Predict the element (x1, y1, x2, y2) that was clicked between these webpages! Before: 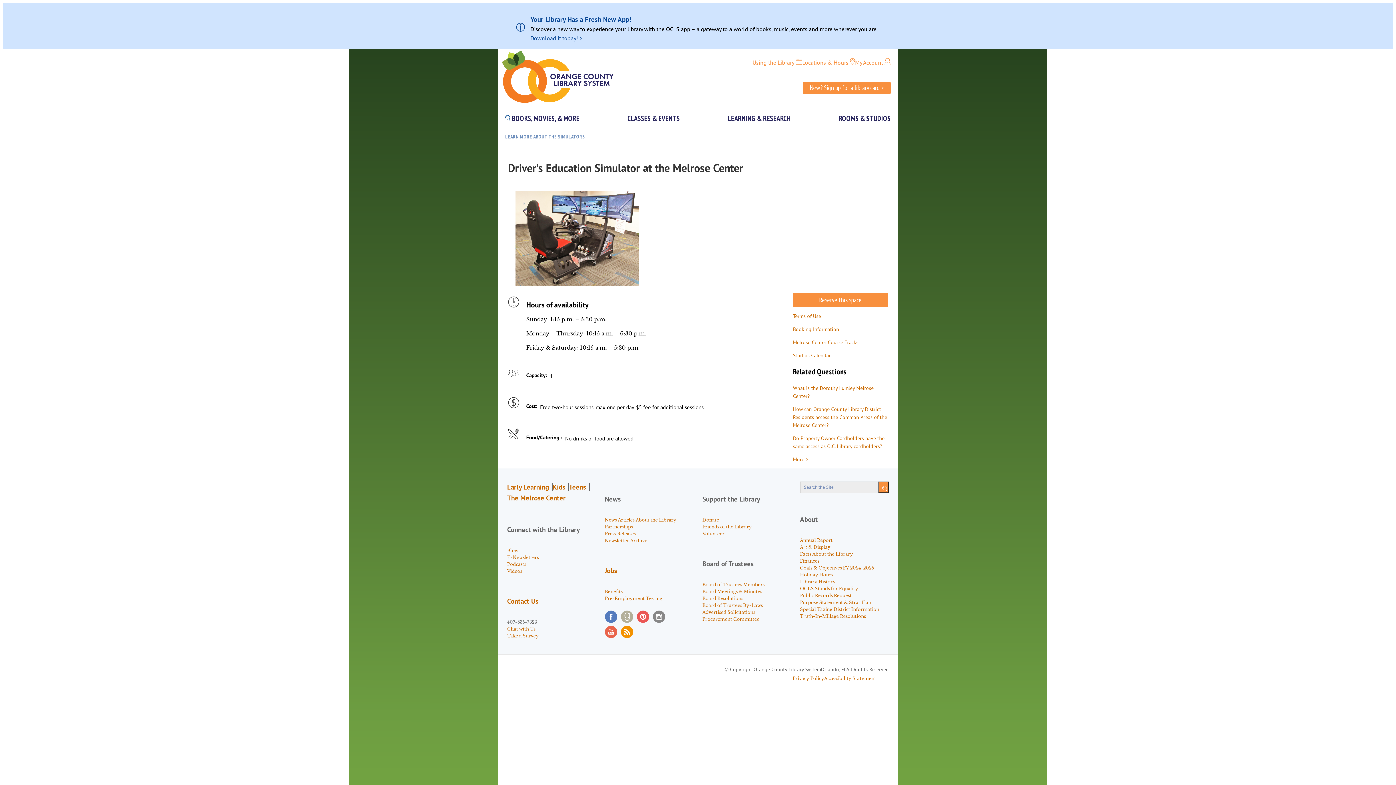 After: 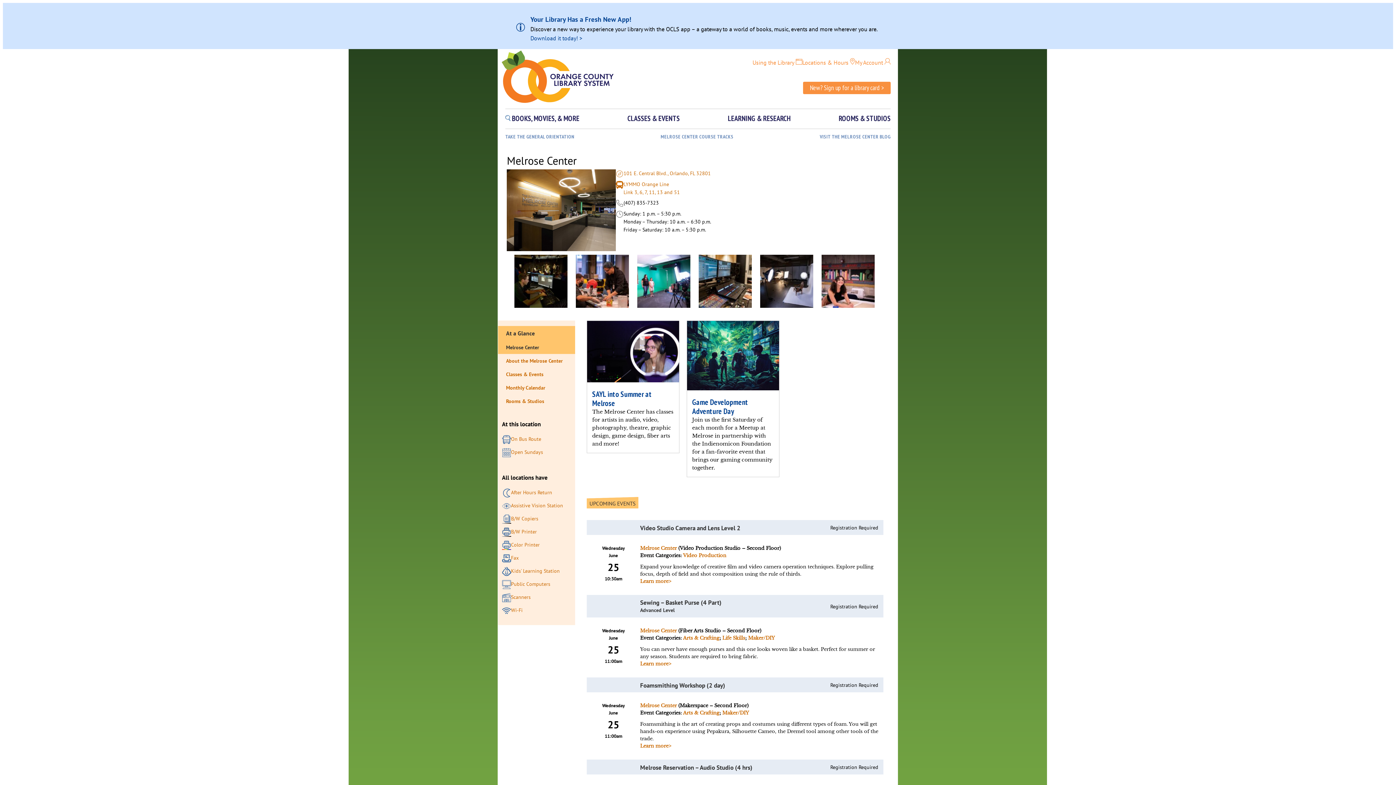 Action: label: Melrose Center bbox: (672, 160, 743, 174)